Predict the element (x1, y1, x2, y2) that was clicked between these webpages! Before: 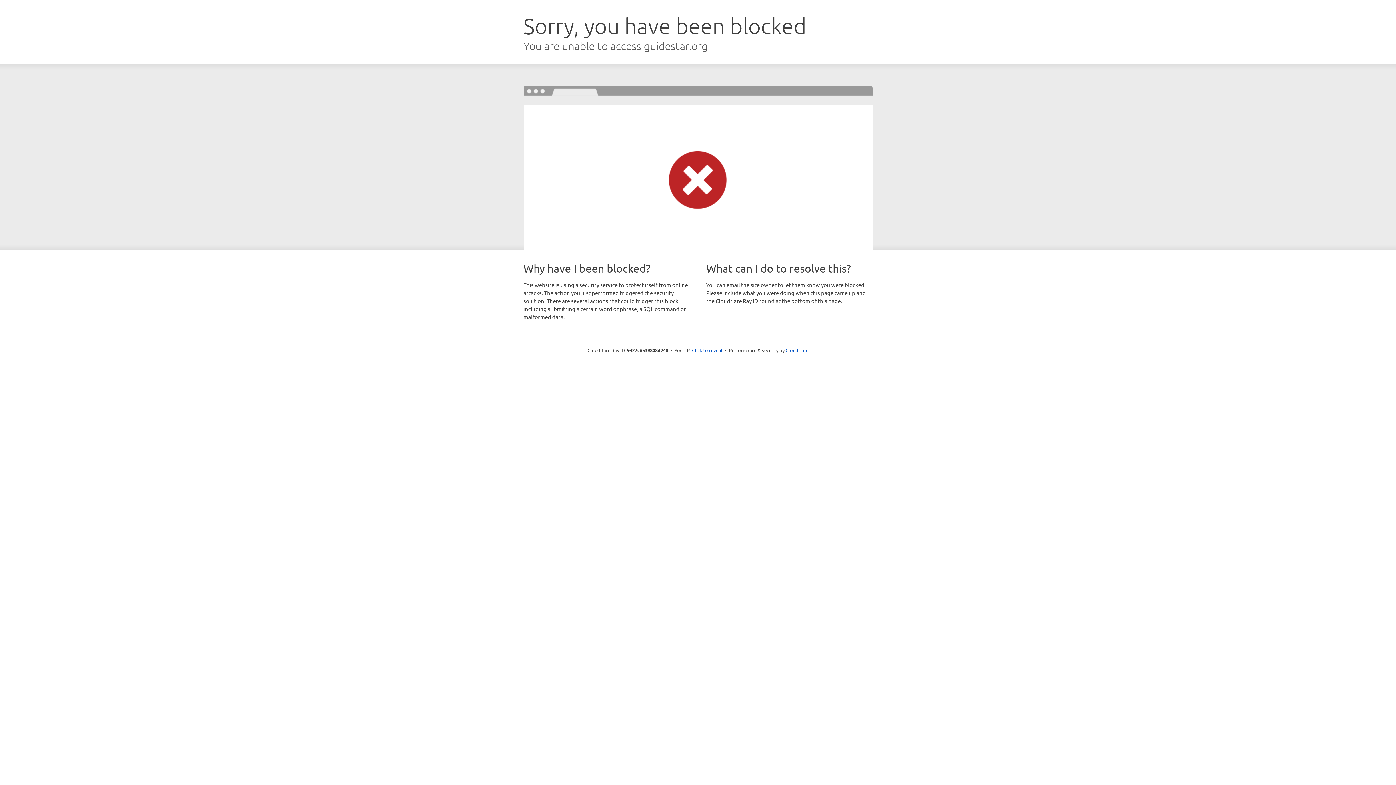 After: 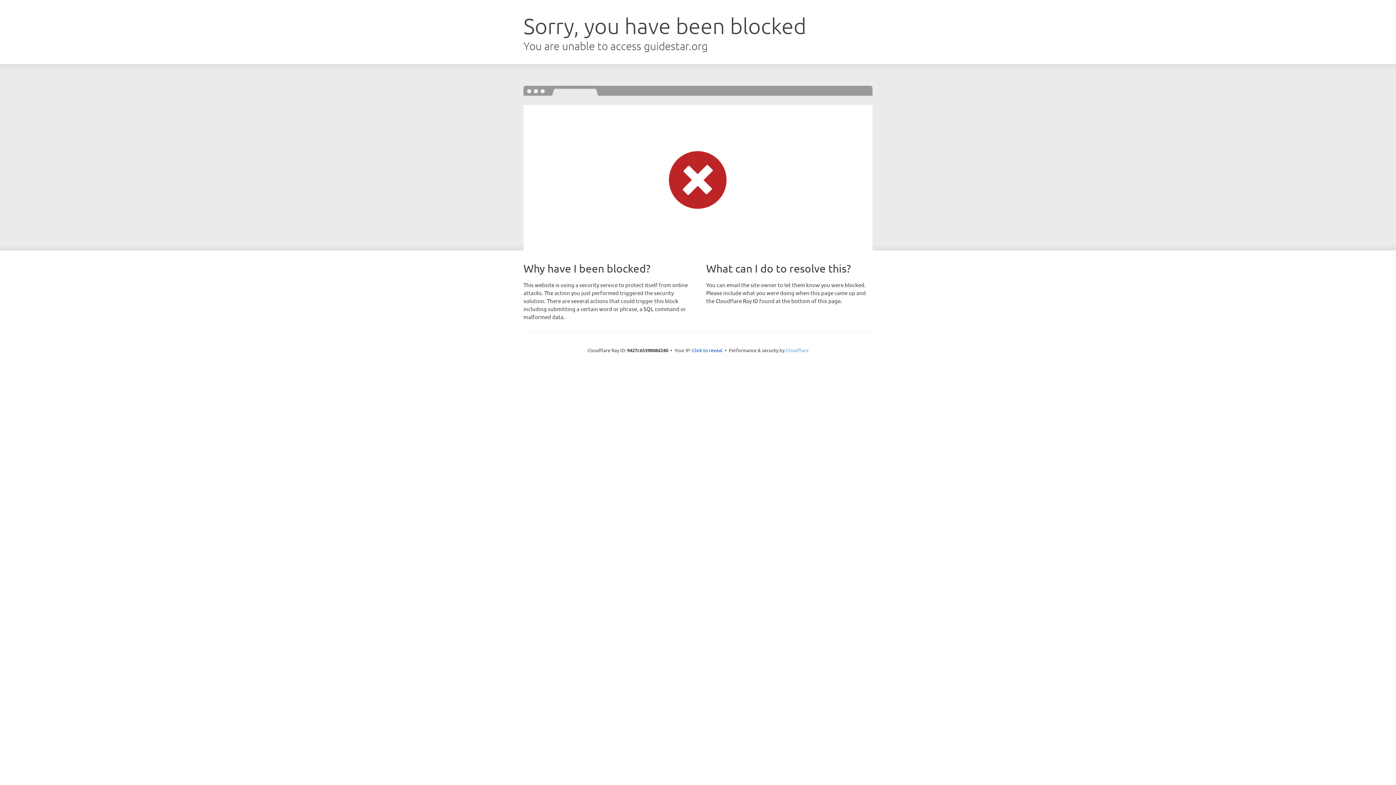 Action: label: Cloudflare bbox: (785, 347, 808, 353)